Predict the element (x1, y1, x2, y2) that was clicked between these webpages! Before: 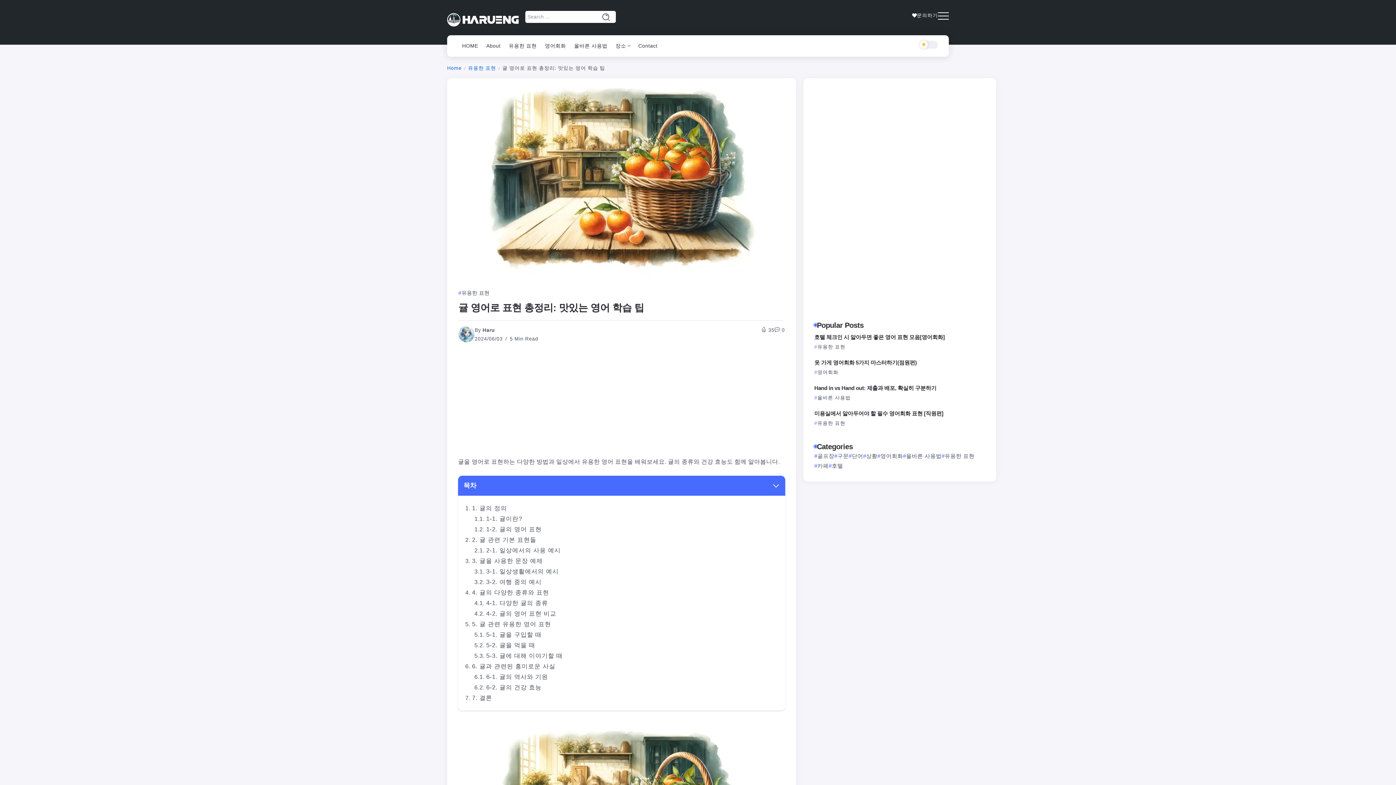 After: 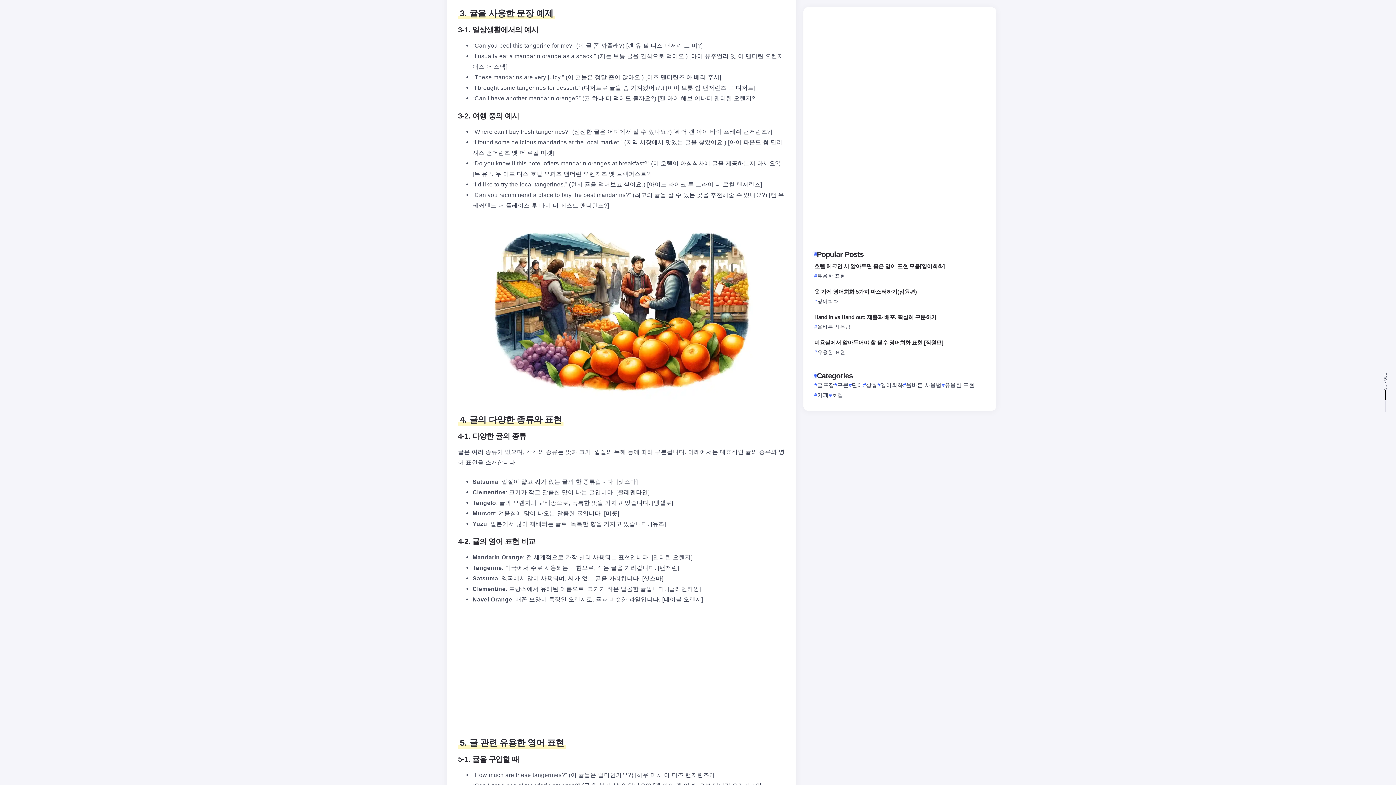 Action: bbox: (486, 568, 558, 575) label: 3-1. 일상생활에서의 예시